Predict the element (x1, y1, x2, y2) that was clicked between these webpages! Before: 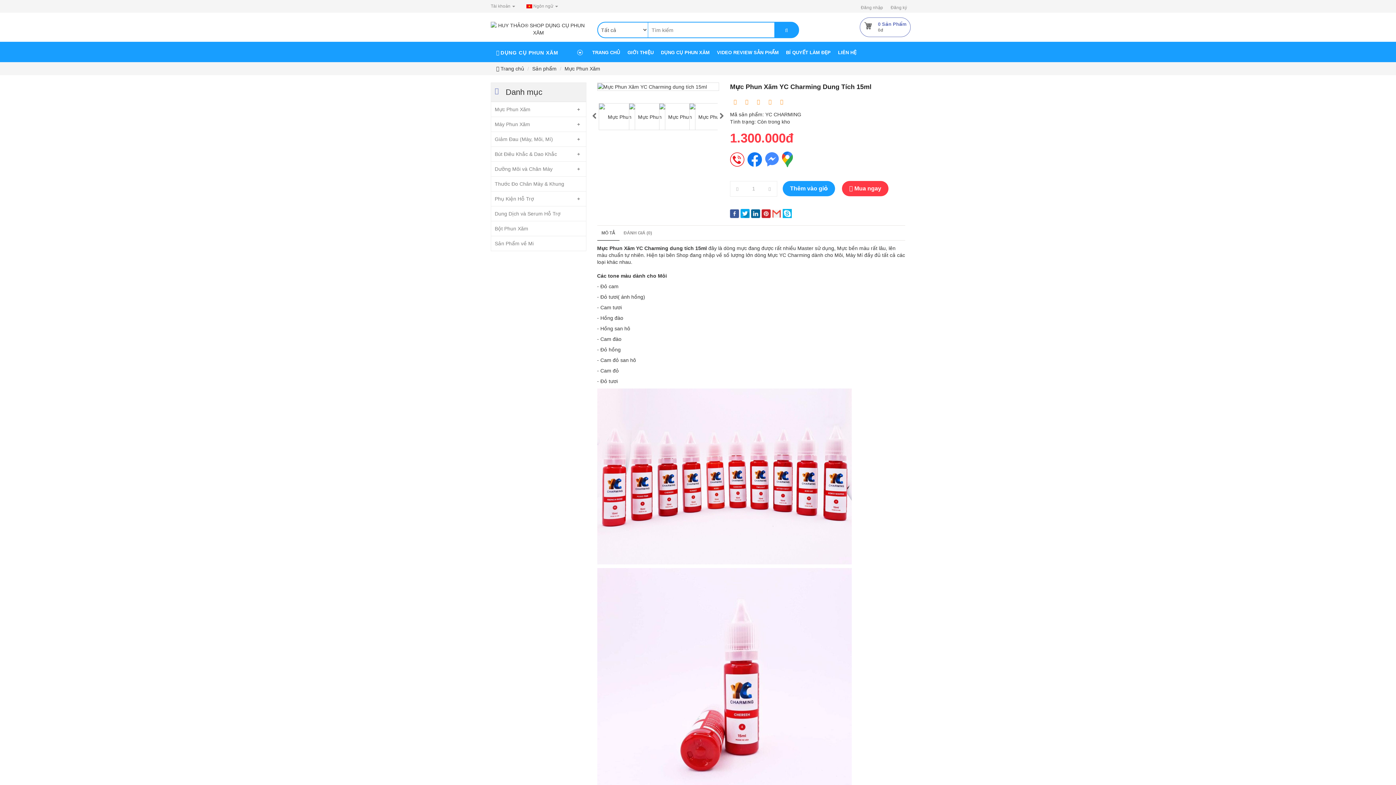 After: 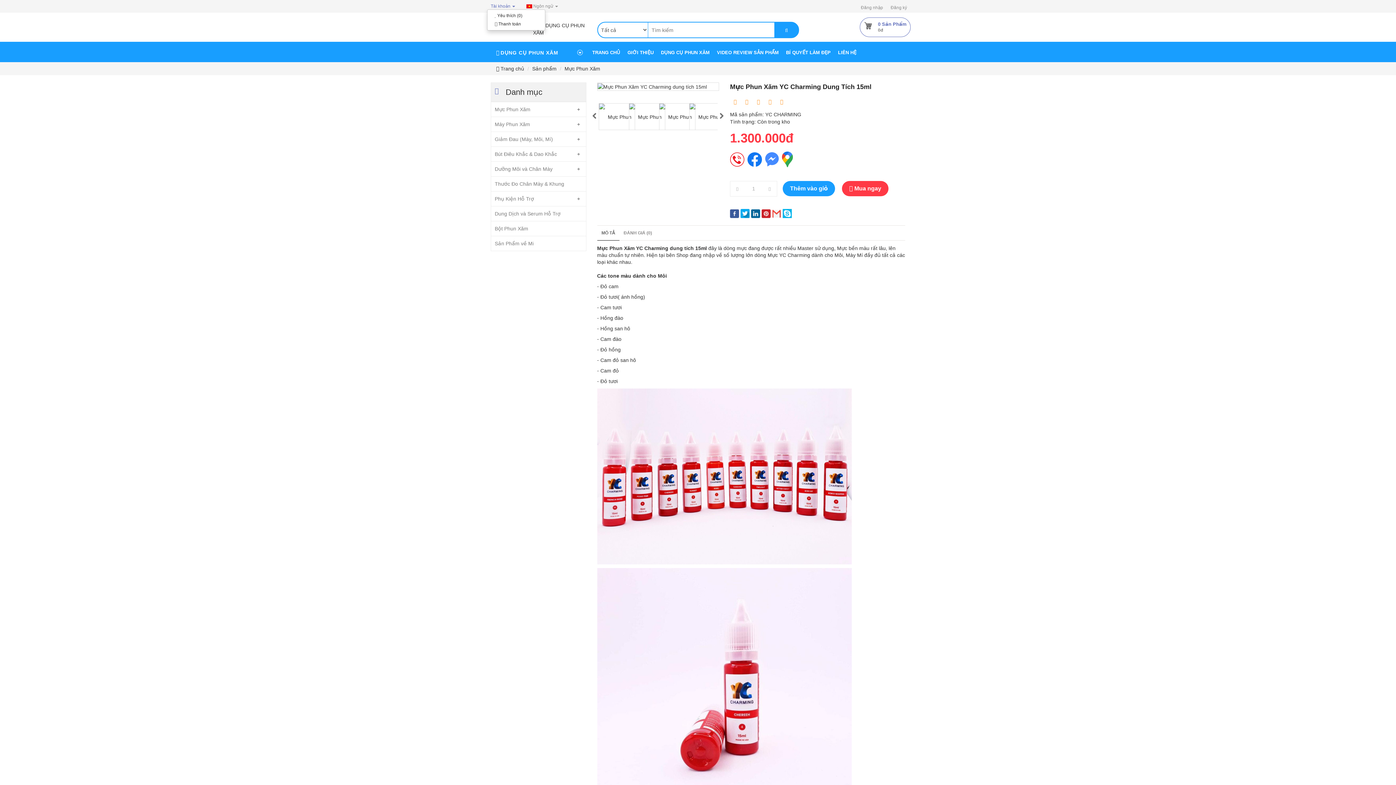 Action: label: Tài khoản  bbox: (487, 3, 518, 8)